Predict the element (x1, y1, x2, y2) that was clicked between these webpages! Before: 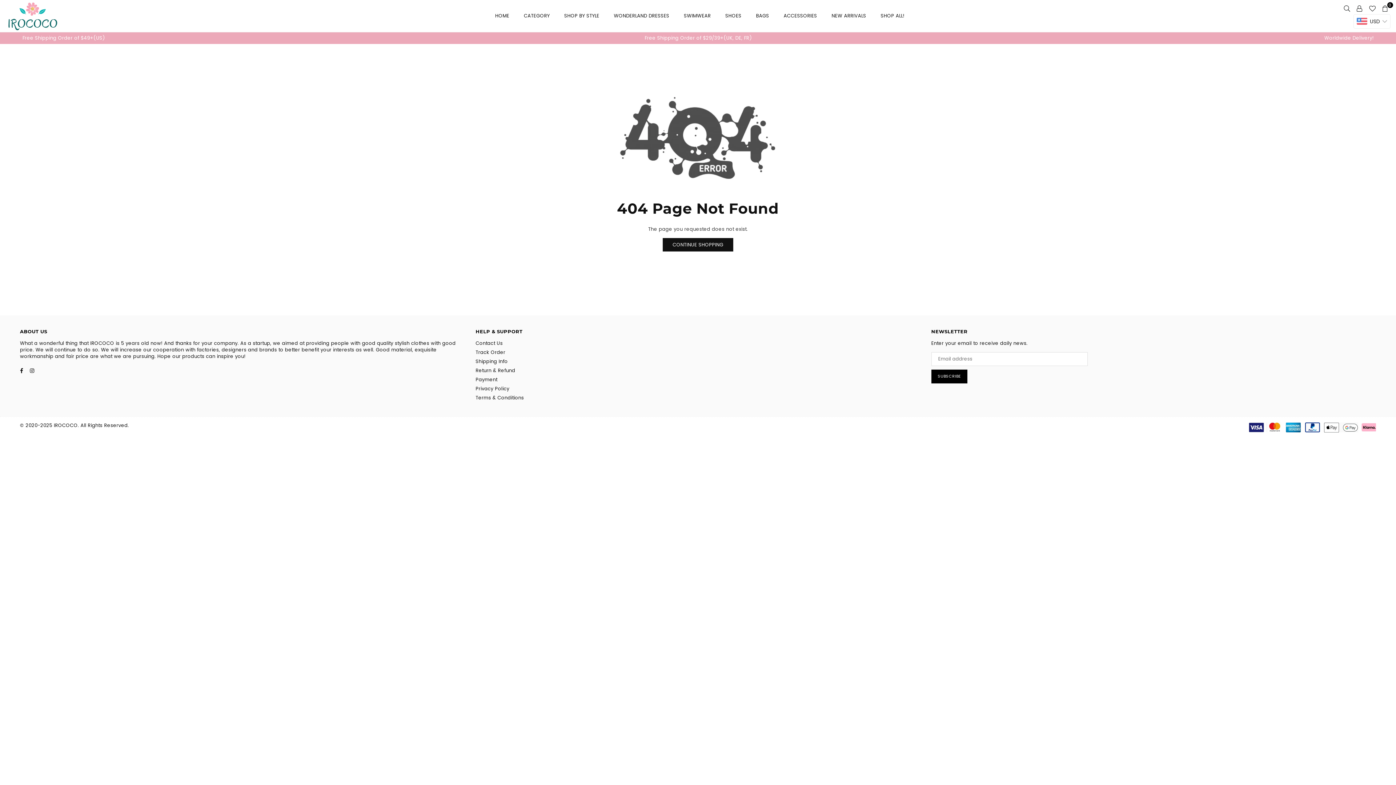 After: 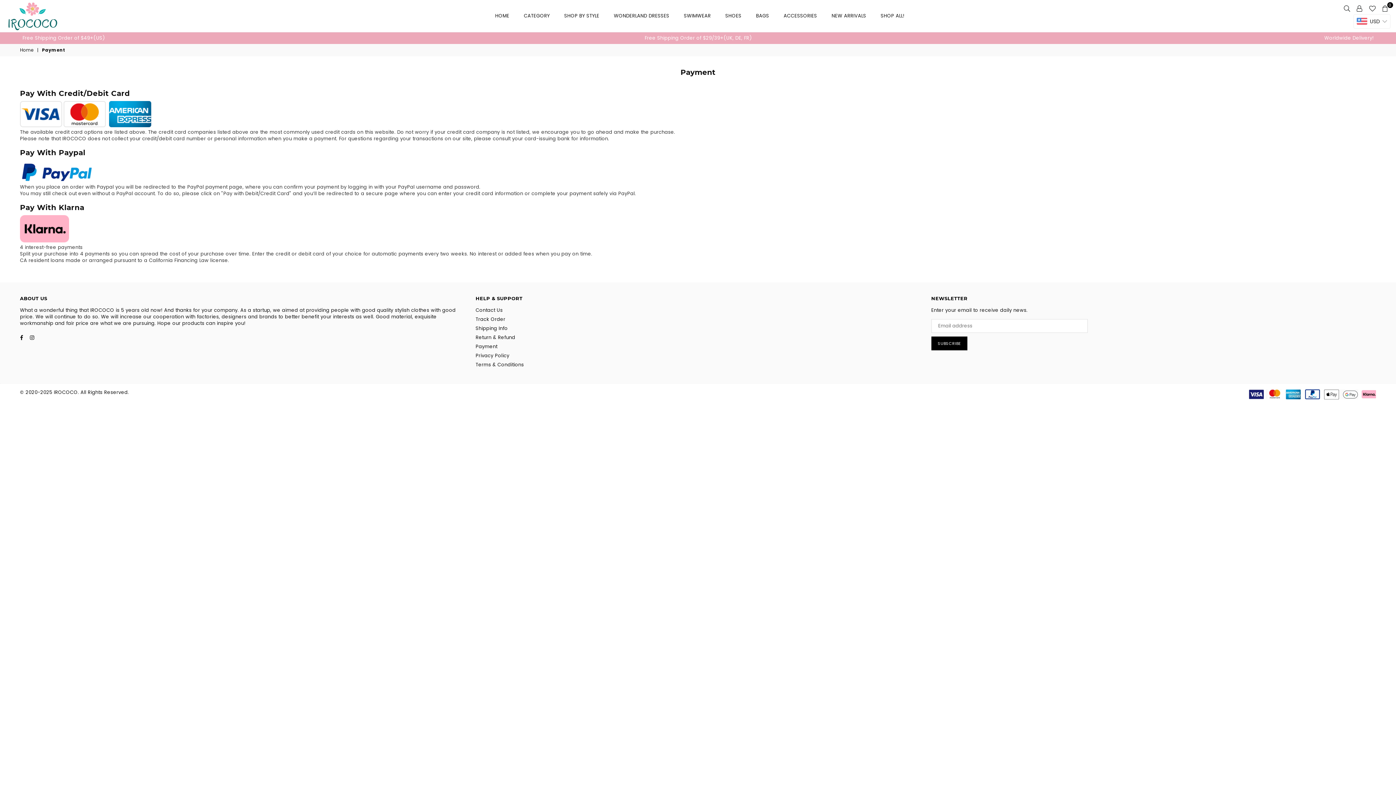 Action: bbox: (475, 376, 497, 383) label: Payment